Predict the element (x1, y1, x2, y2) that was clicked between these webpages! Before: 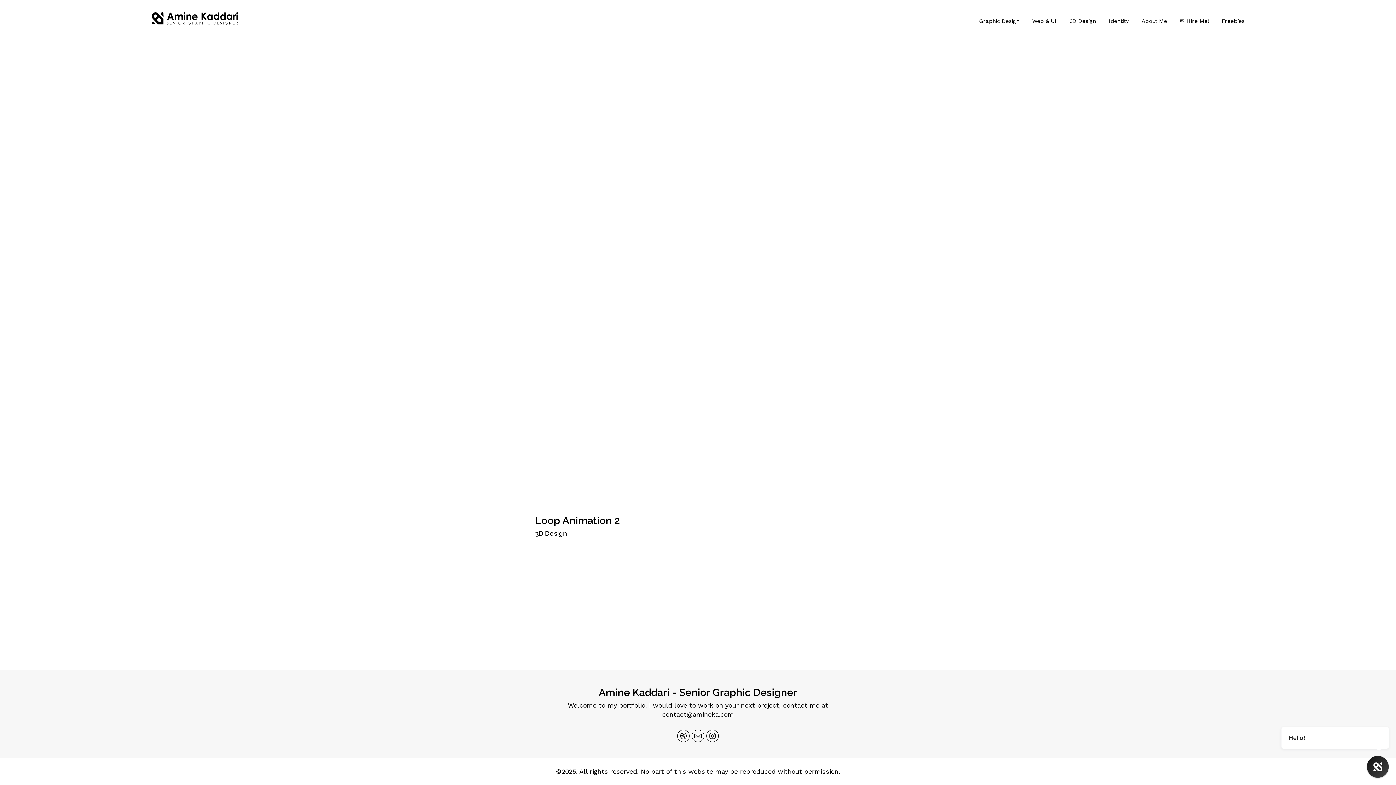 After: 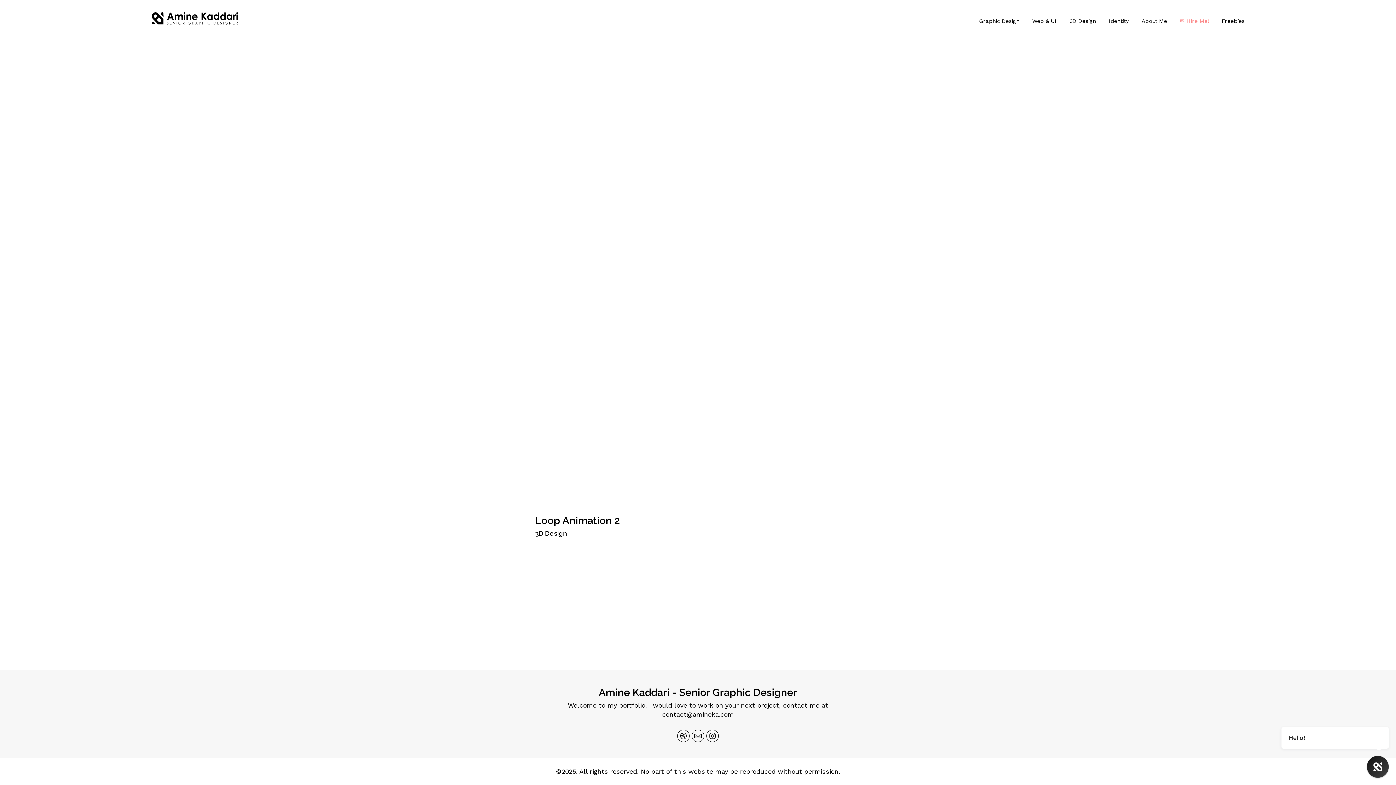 Action: bbox: (1180, 17, 1209, 24) label: ✉ Hire Me!